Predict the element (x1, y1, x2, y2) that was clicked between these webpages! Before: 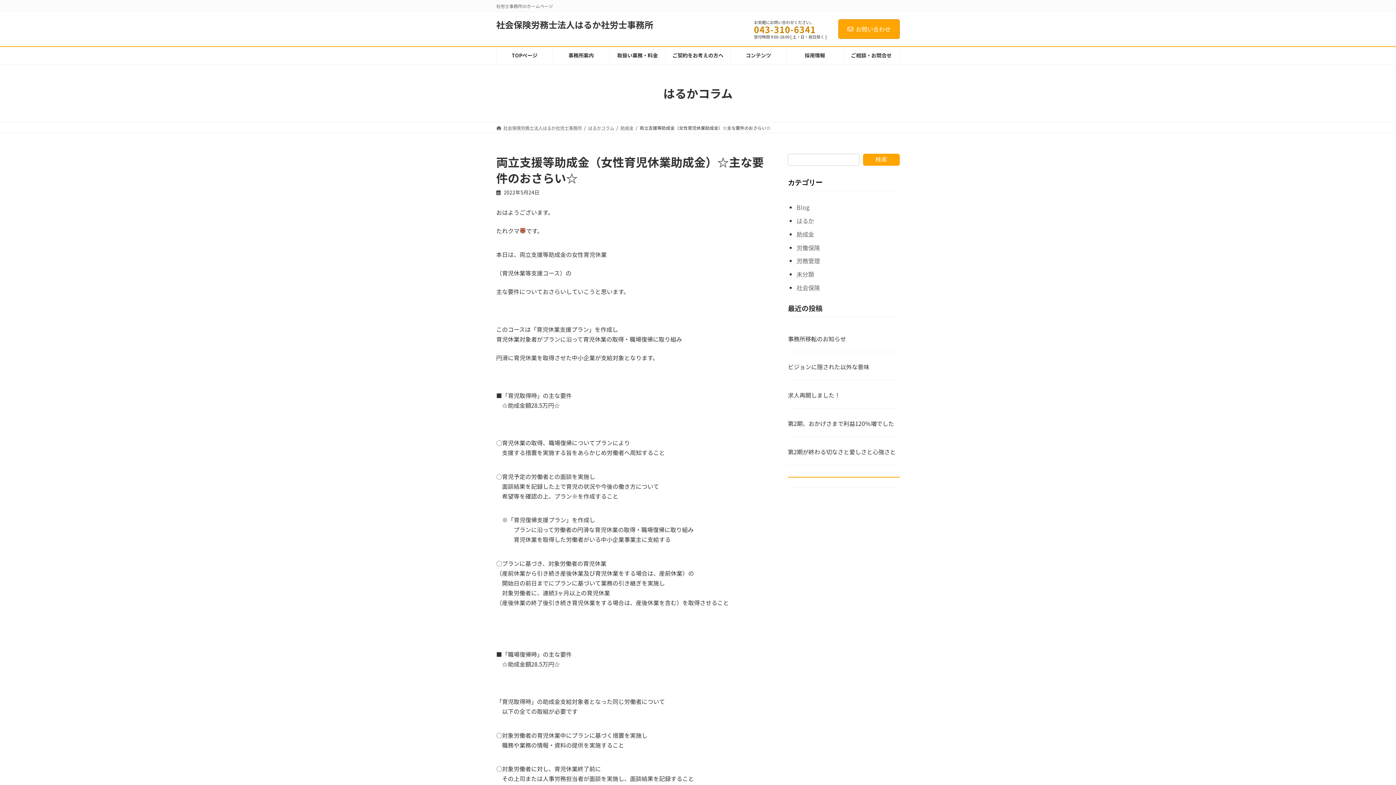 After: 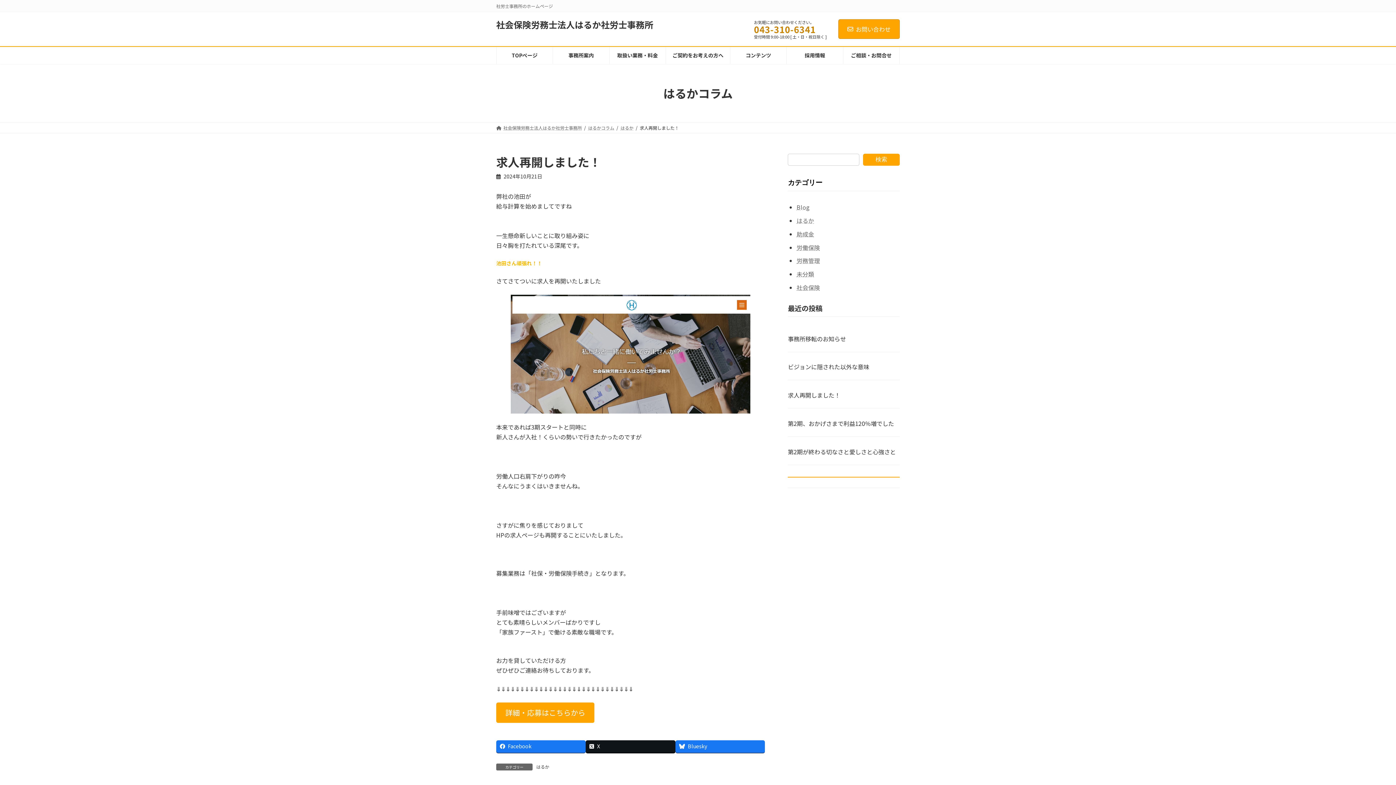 Action: bbox: (788, 390, 900, 399) label: 求人再開しました！